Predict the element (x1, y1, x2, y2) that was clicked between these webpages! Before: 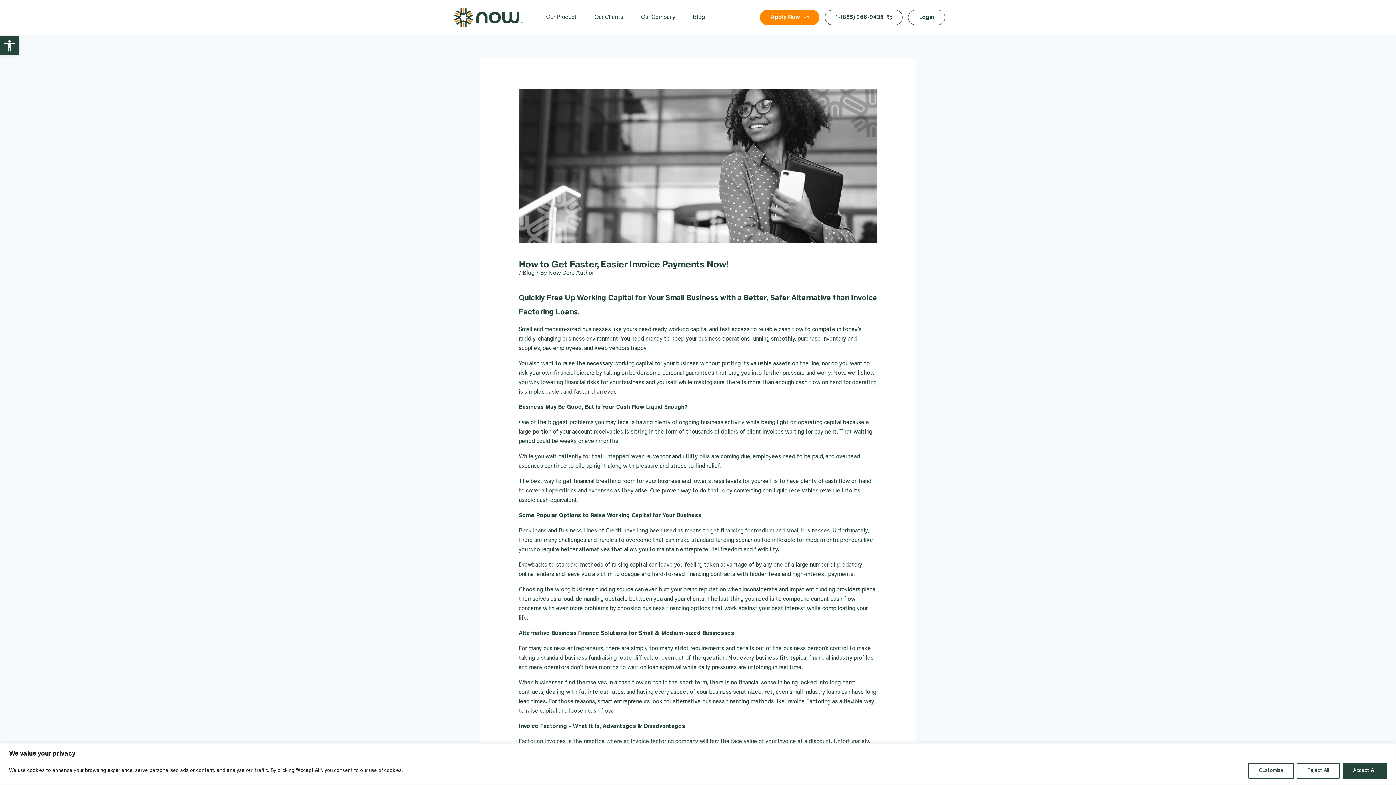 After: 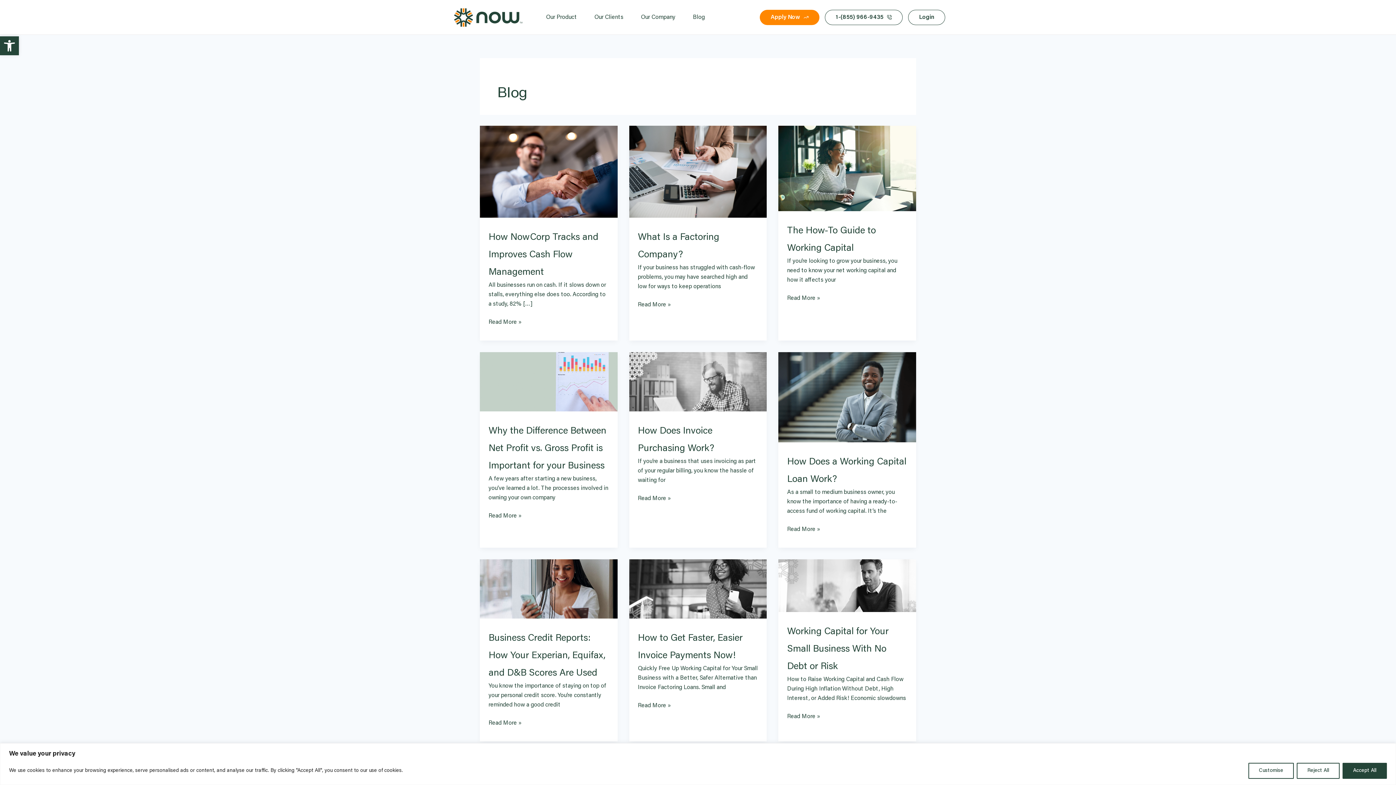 Action: bbox: (684, 0, 713, 34) label: Blog